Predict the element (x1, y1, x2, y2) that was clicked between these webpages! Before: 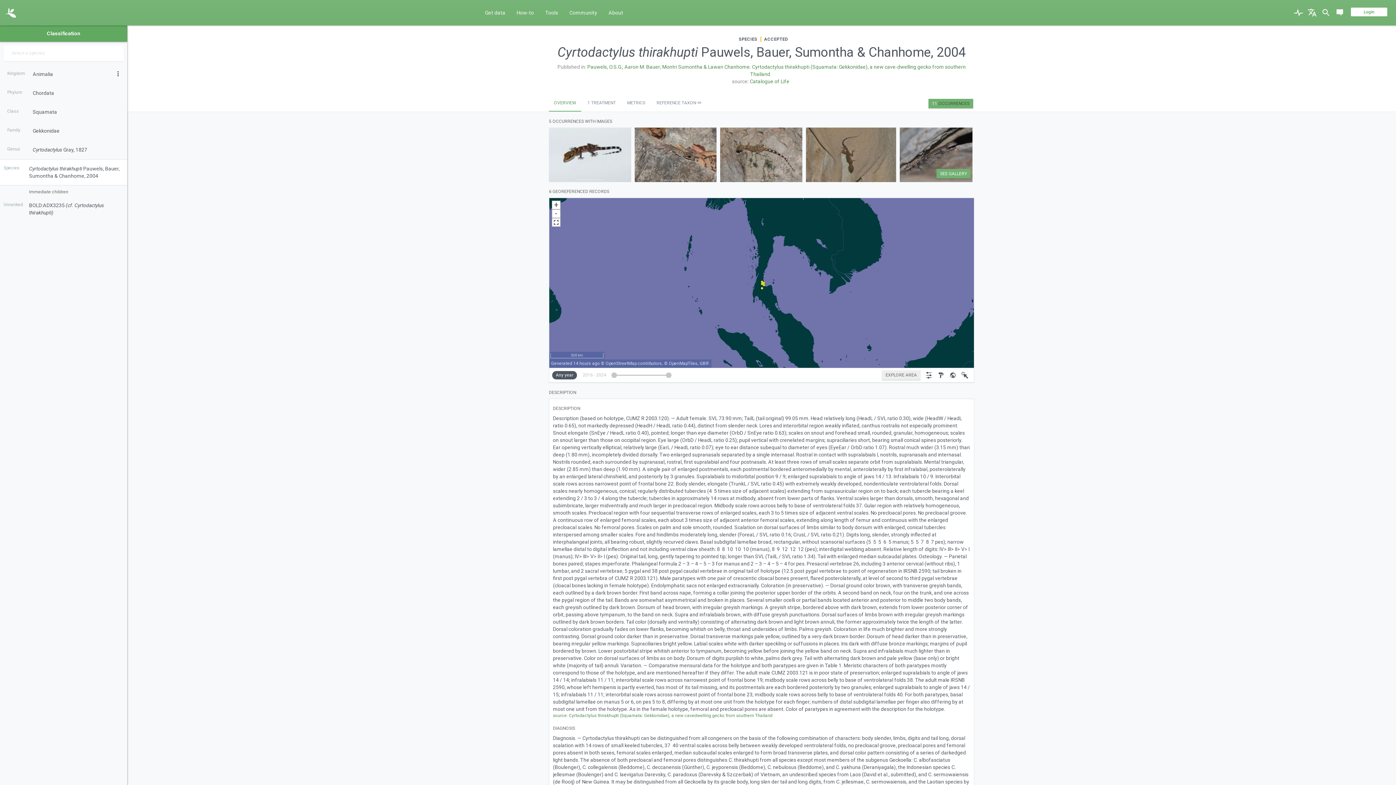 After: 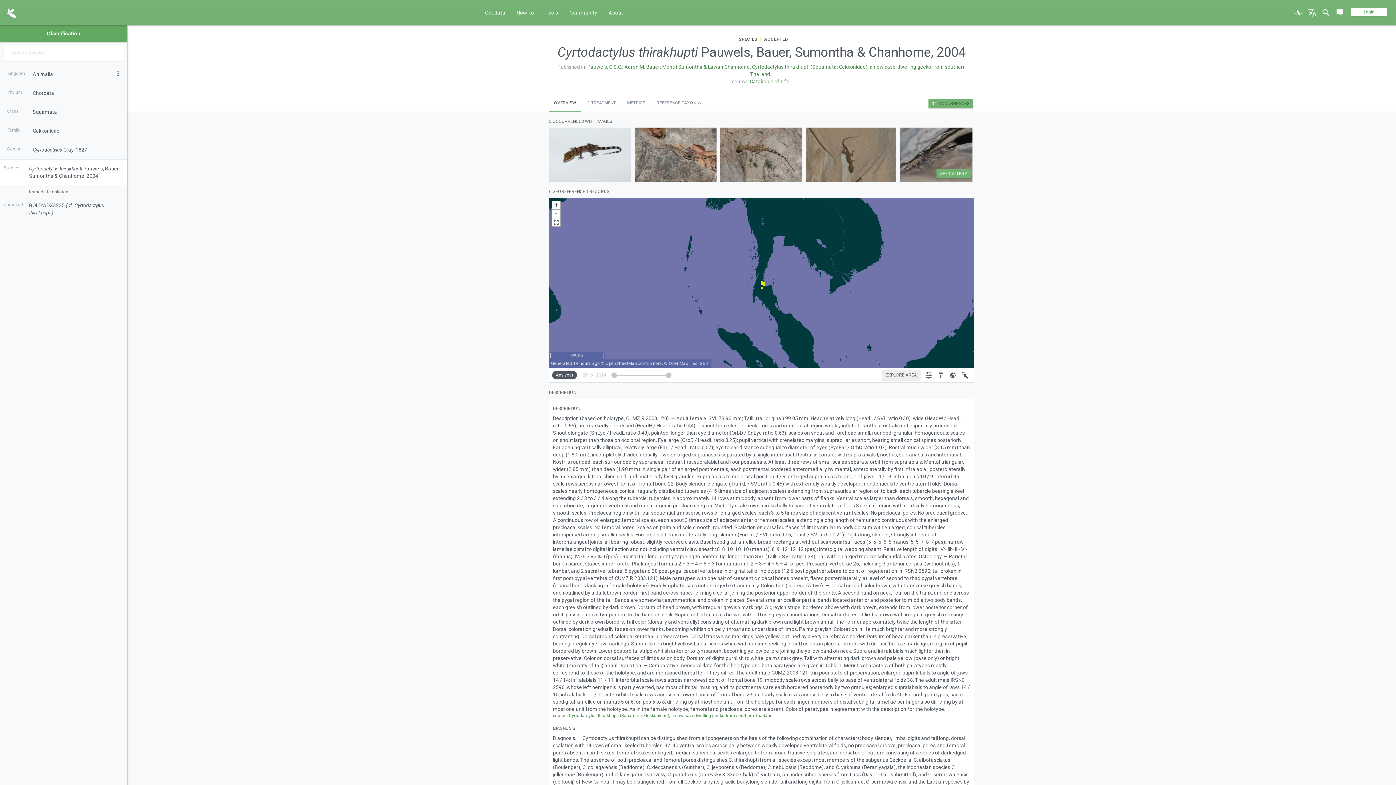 Action: label: OVERVIEW bbox: (549, 95, 581, 111)